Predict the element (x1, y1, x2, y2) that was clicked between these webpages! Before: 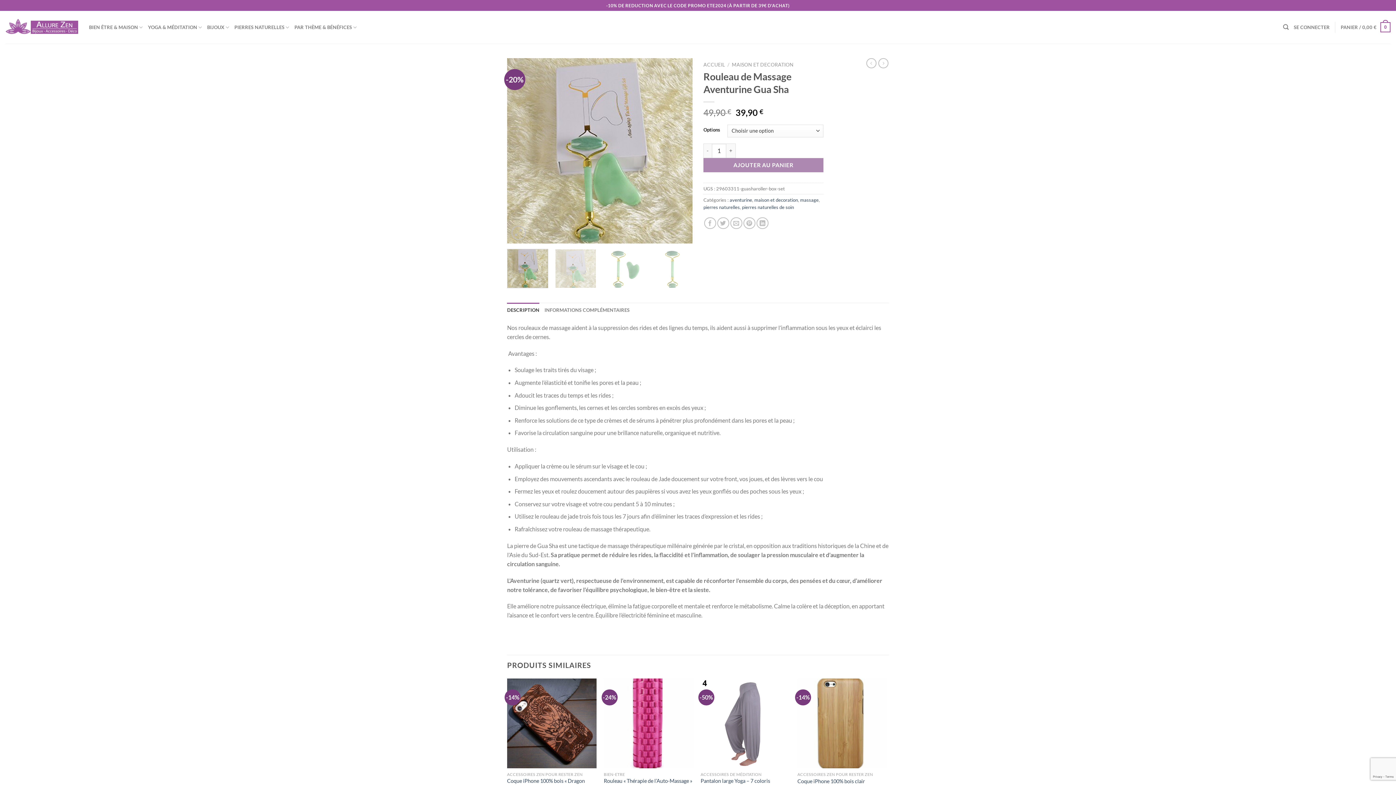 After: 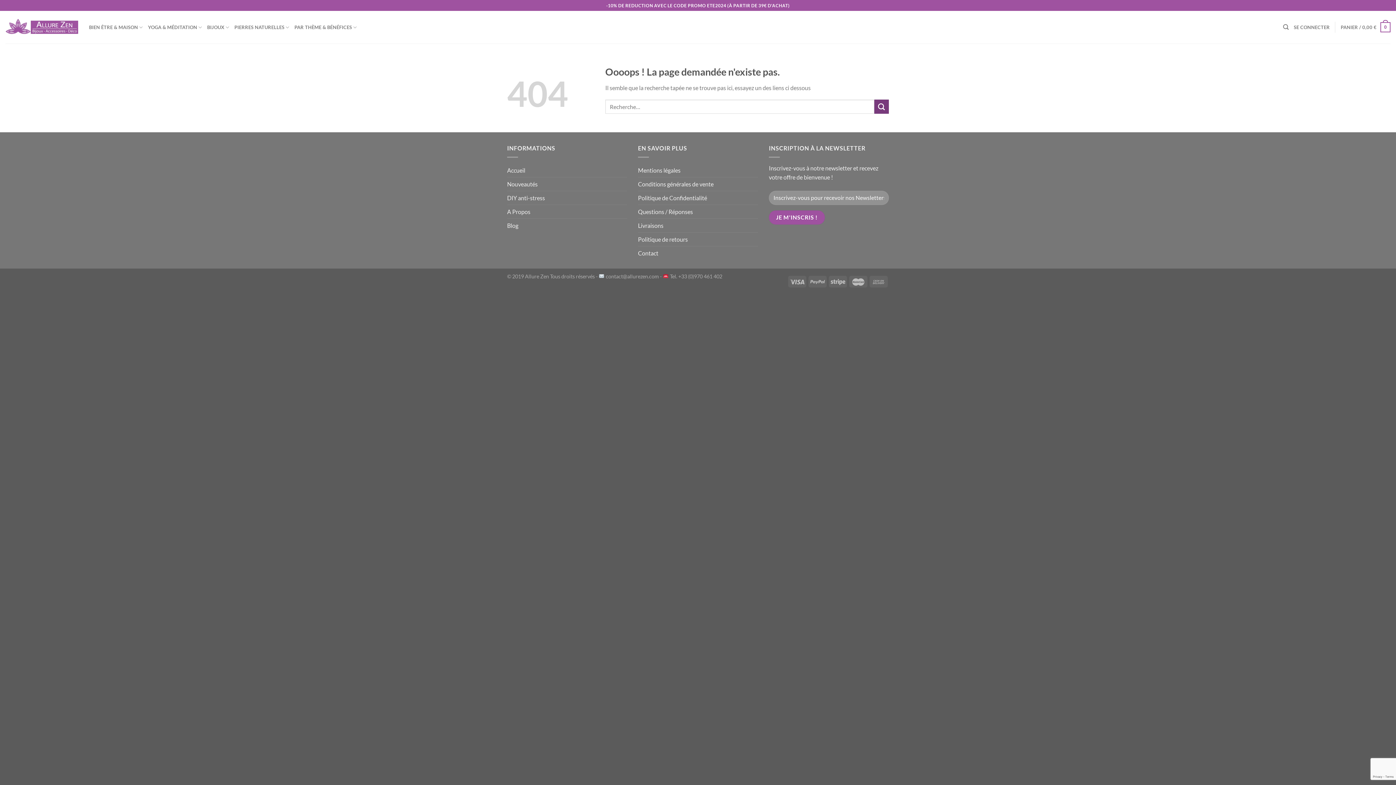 Action: bbox: (800, 196, 818, 202) label: massage